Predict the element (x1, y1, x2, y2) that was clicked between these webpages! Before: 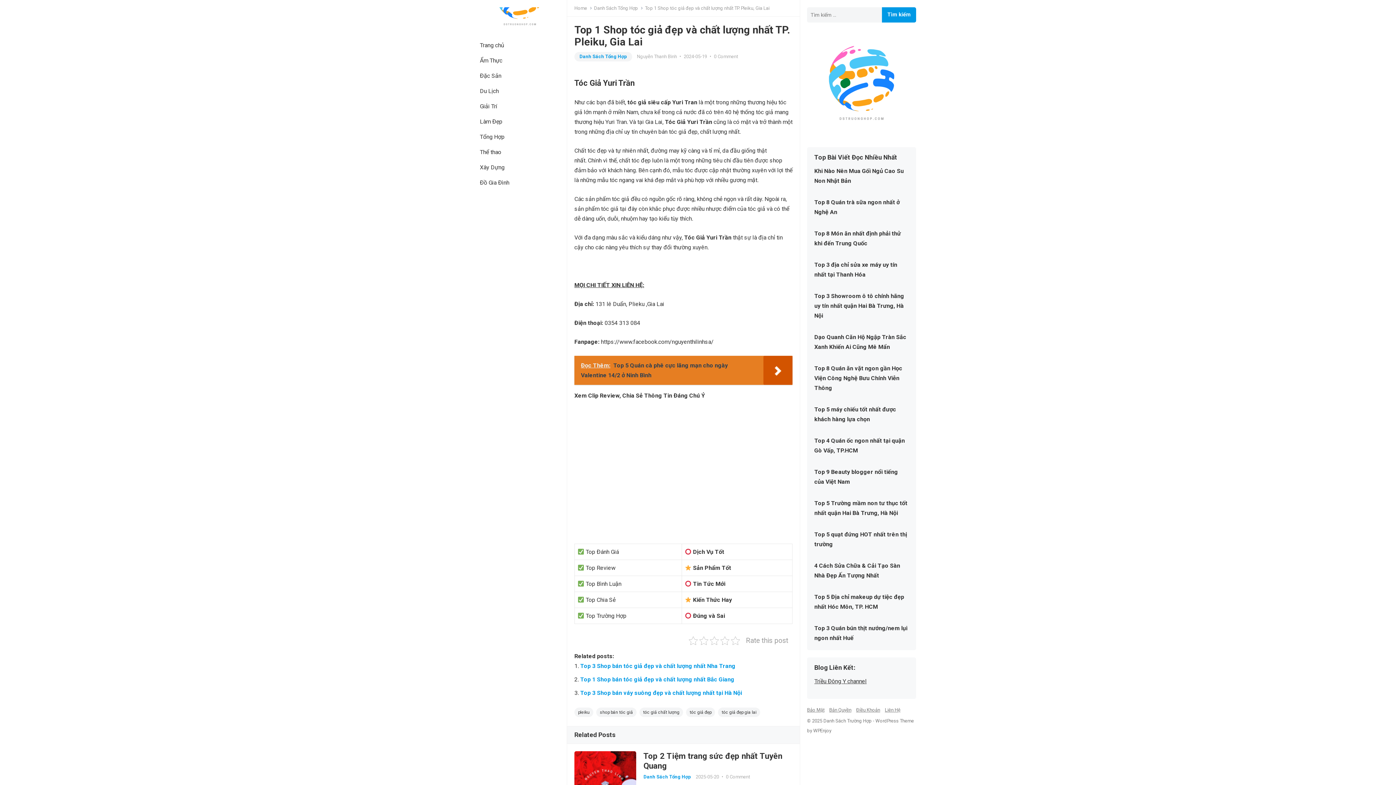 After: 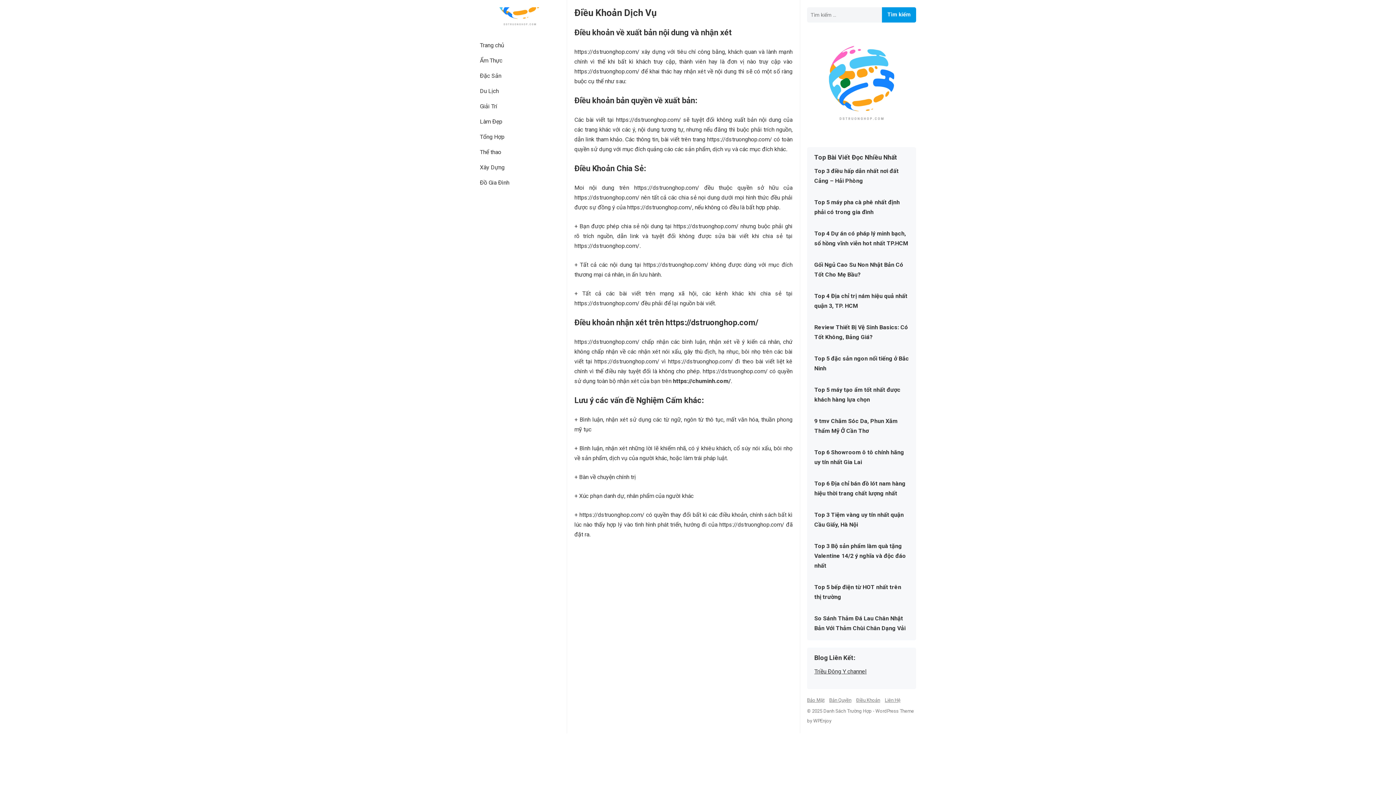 Action: label: Điều Khoản bbox: (856, 707, 880, 713)